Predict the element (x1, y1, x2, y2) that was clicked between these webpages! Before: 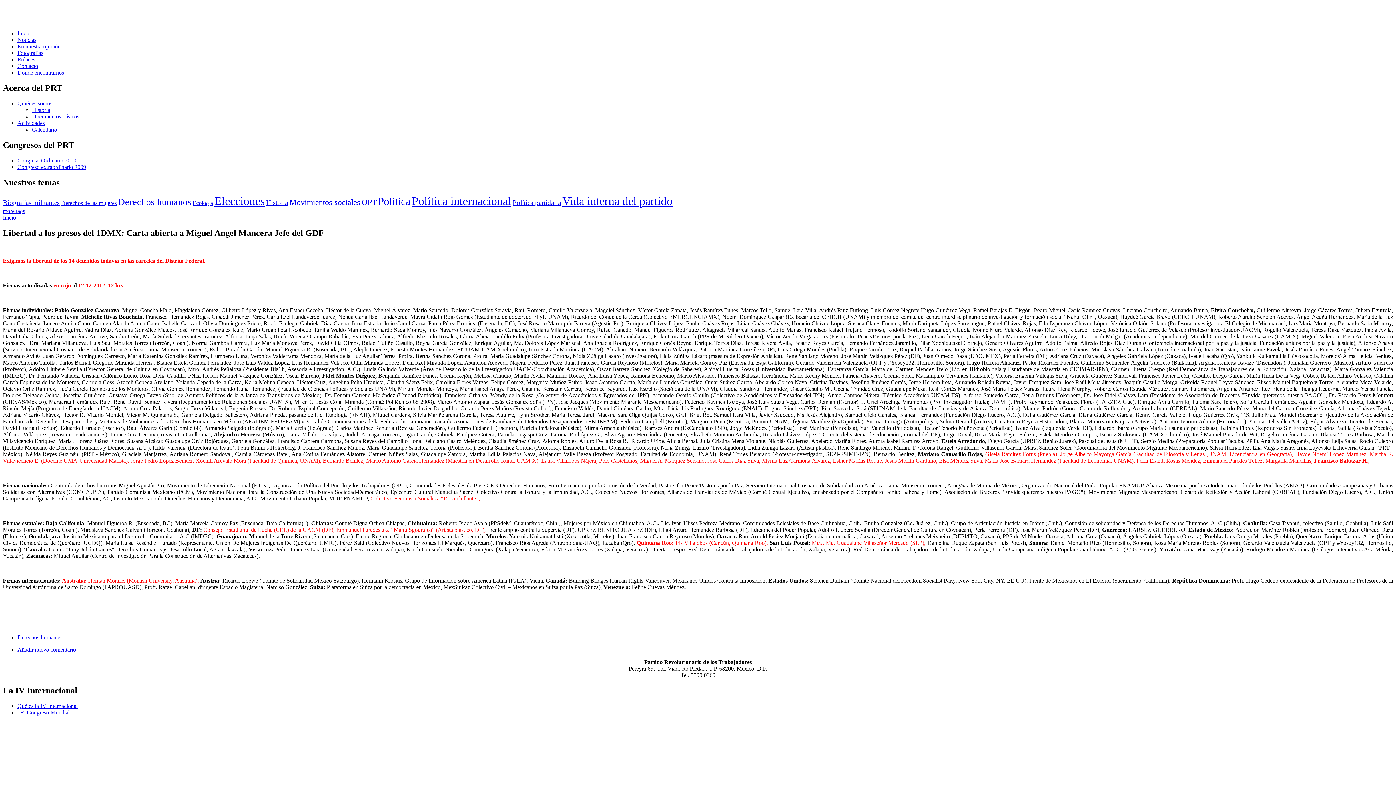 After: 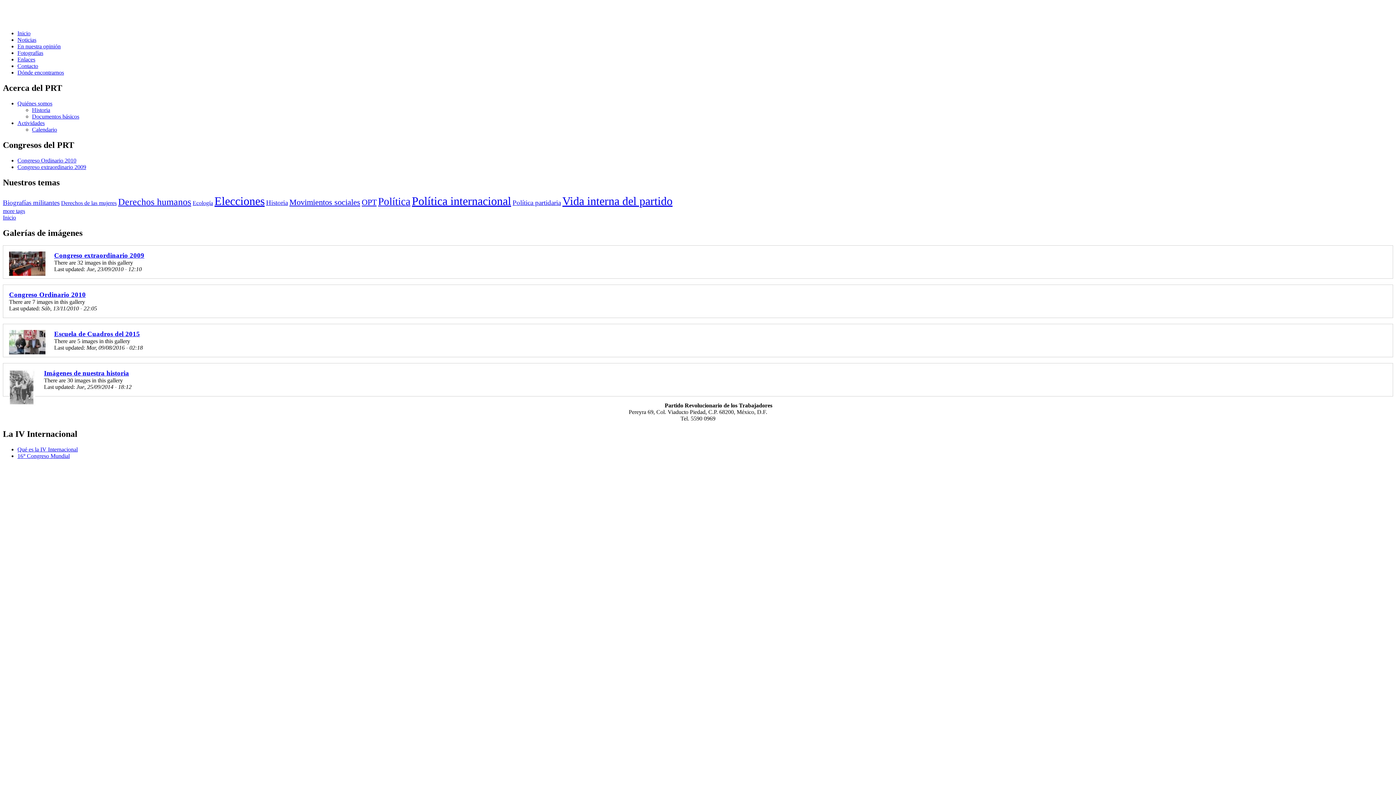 Action: bbox: (17, 49, 43, 56) label: Fotografías